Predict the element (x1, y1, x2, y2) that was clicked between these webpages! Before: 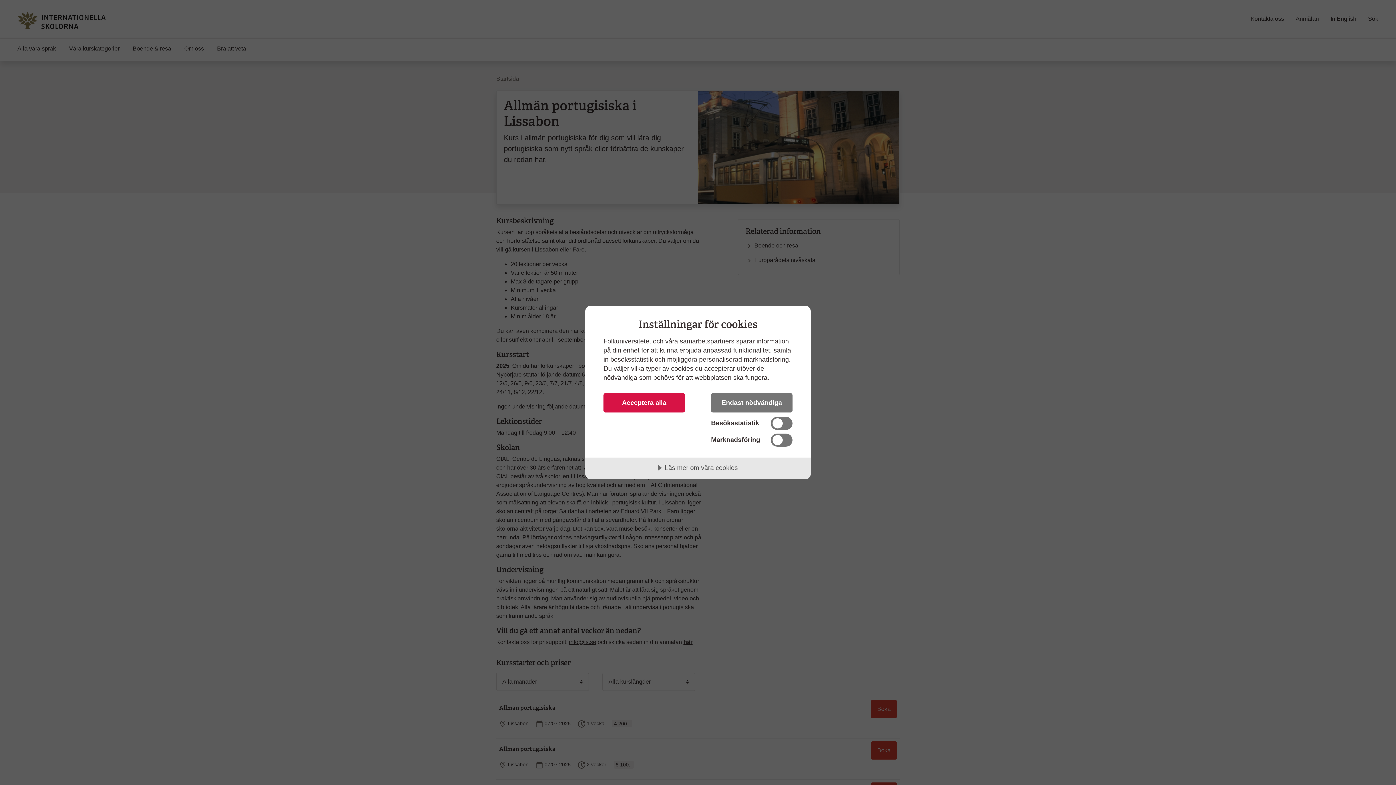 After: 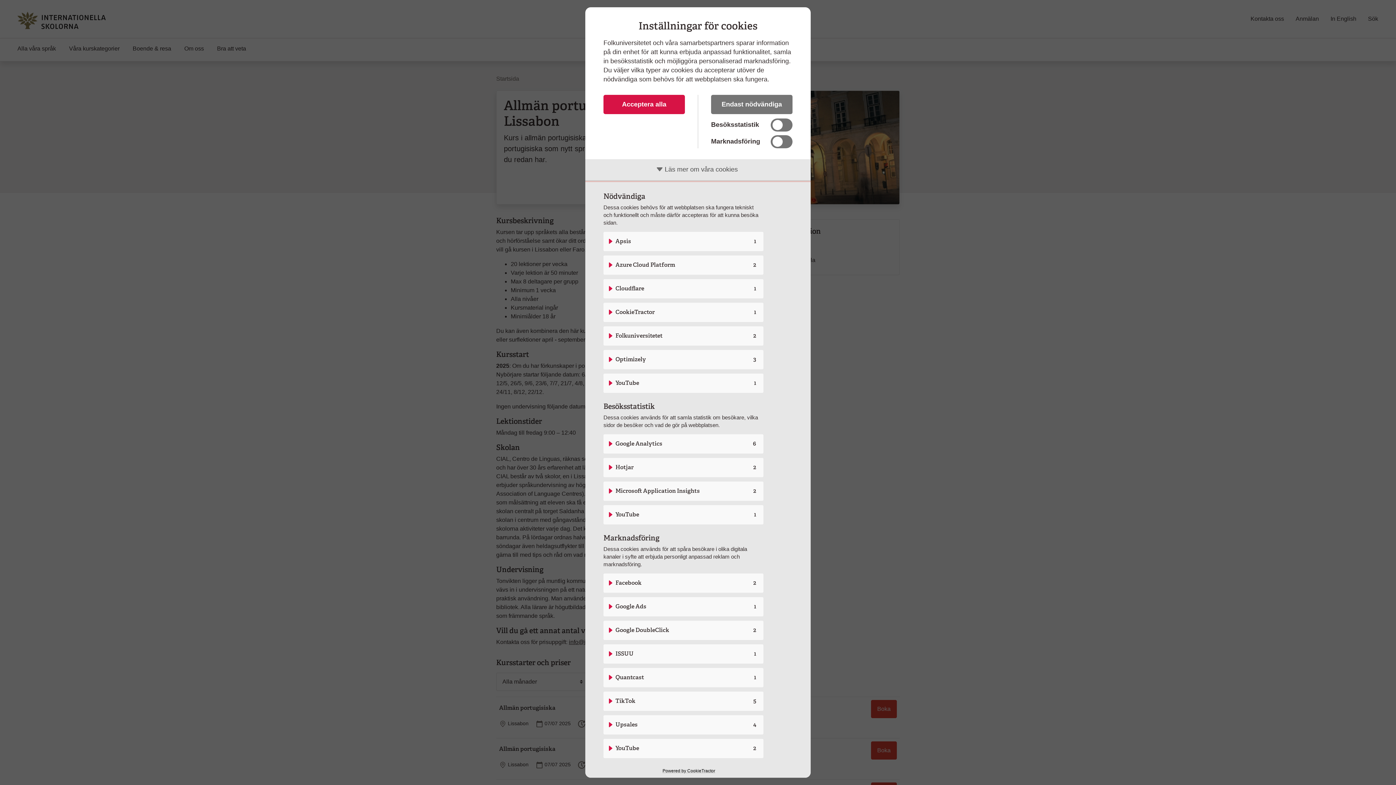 Action: label: Läs mer om våra cookies bbox: (585, 457, 810, 479)